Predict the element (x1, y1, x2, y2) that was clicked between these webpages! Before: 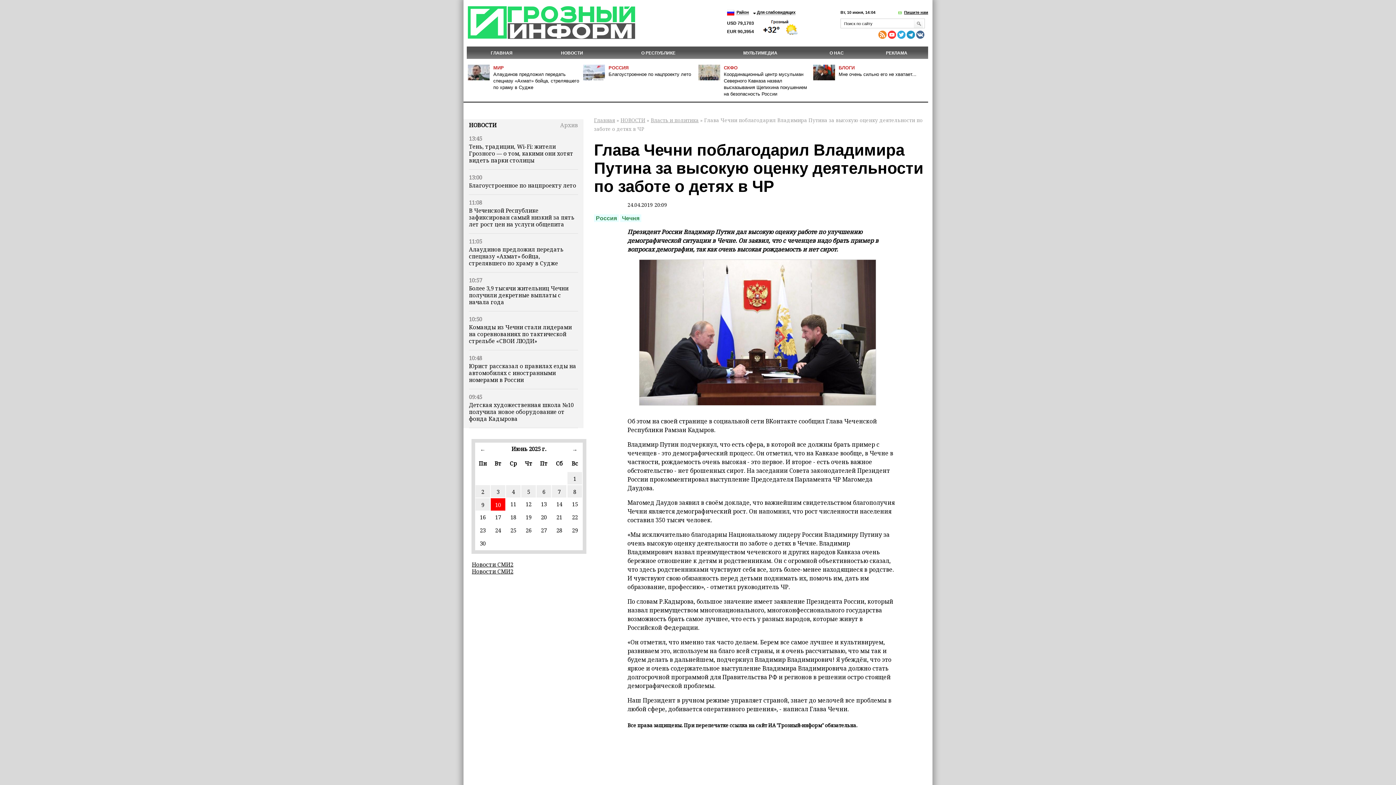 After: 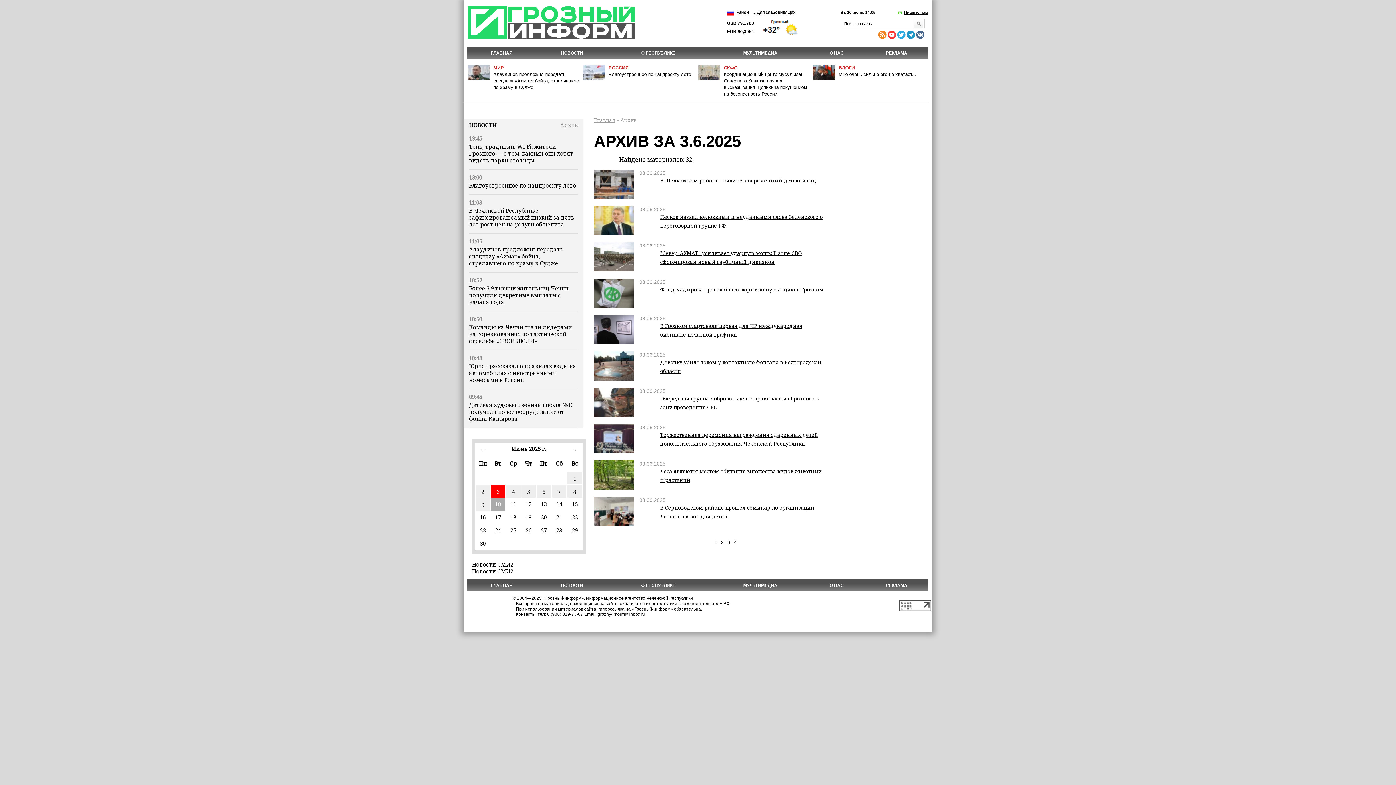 Action: bbox: (490, 485, 505, 497) label: 3